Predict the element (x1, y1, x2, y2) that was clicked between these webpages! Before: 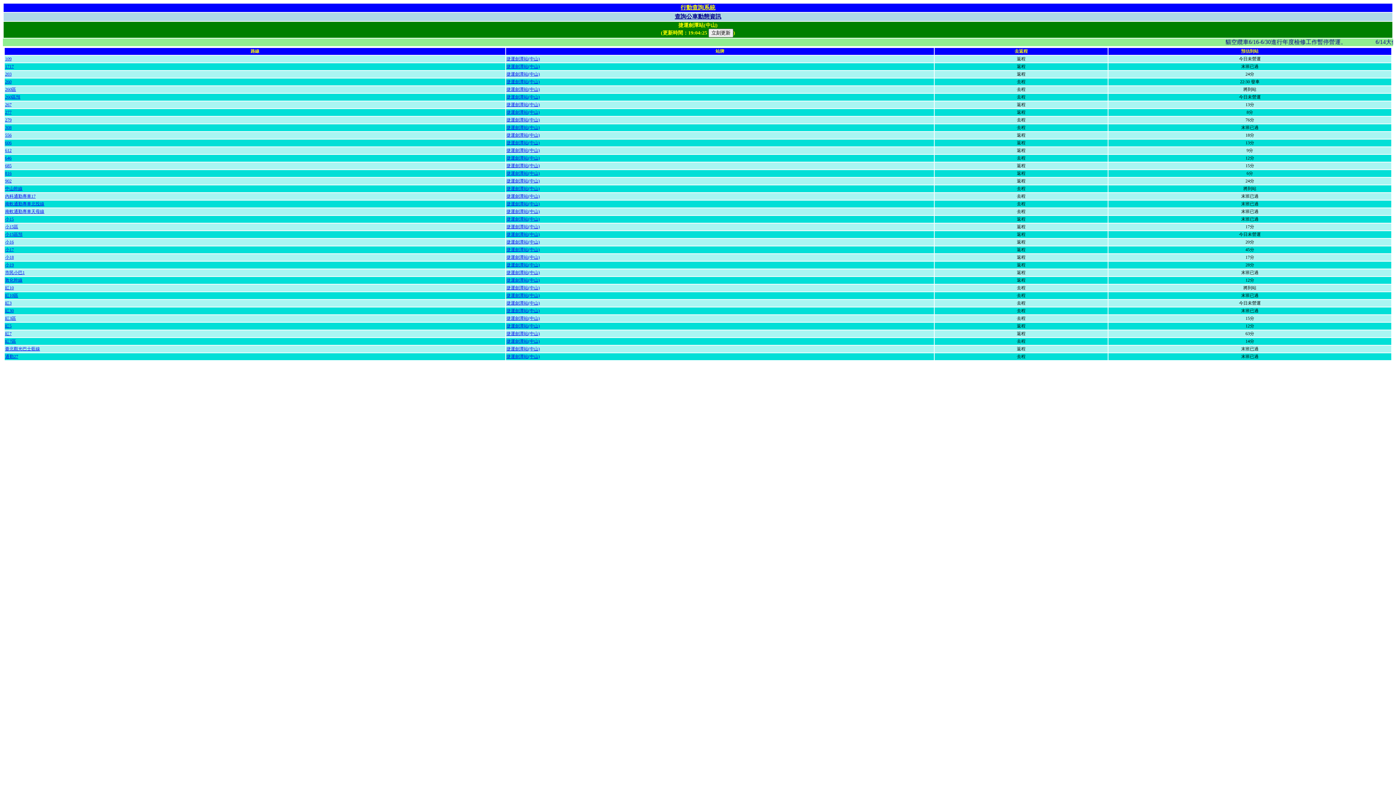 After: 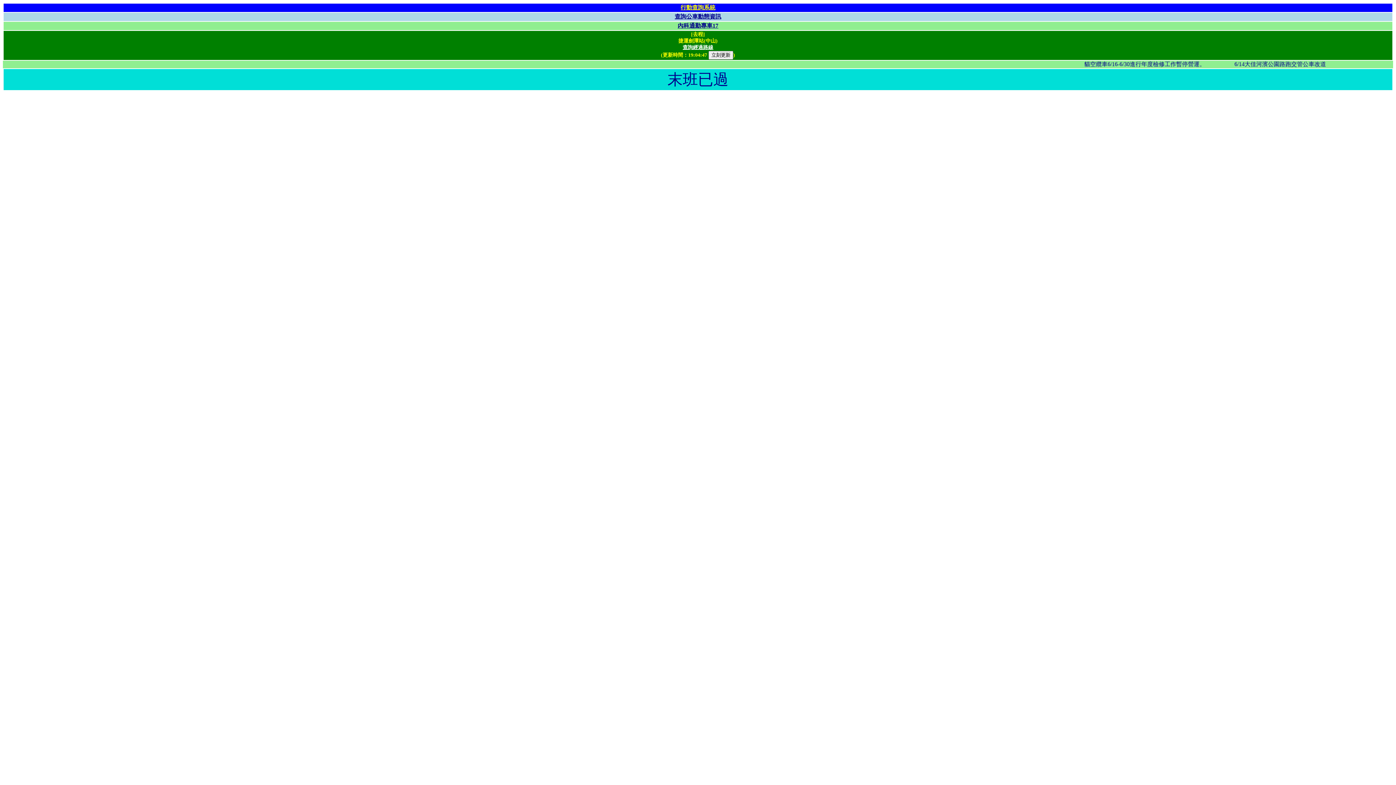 Action: bbox: (506, 193, 540, 198) label: 捷運劍潭站(中山)